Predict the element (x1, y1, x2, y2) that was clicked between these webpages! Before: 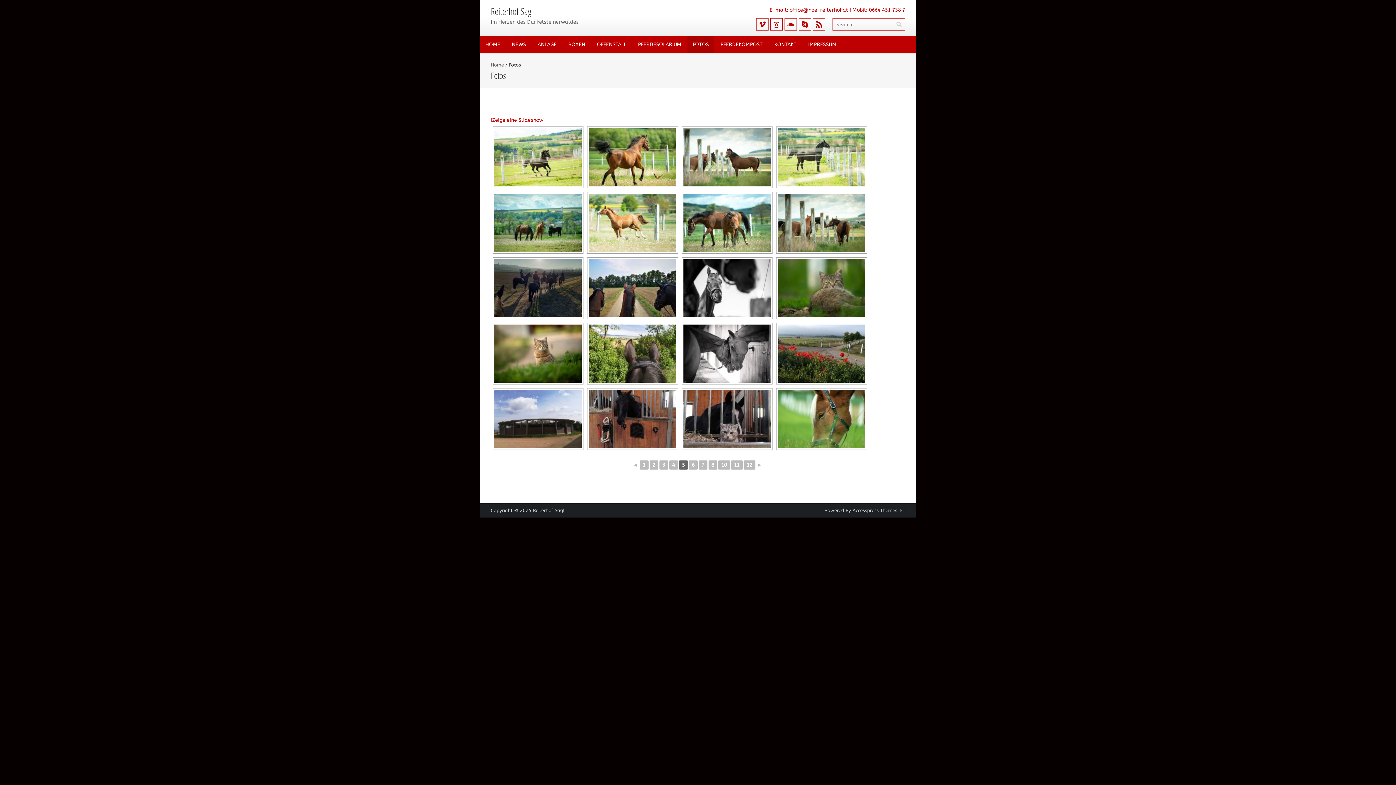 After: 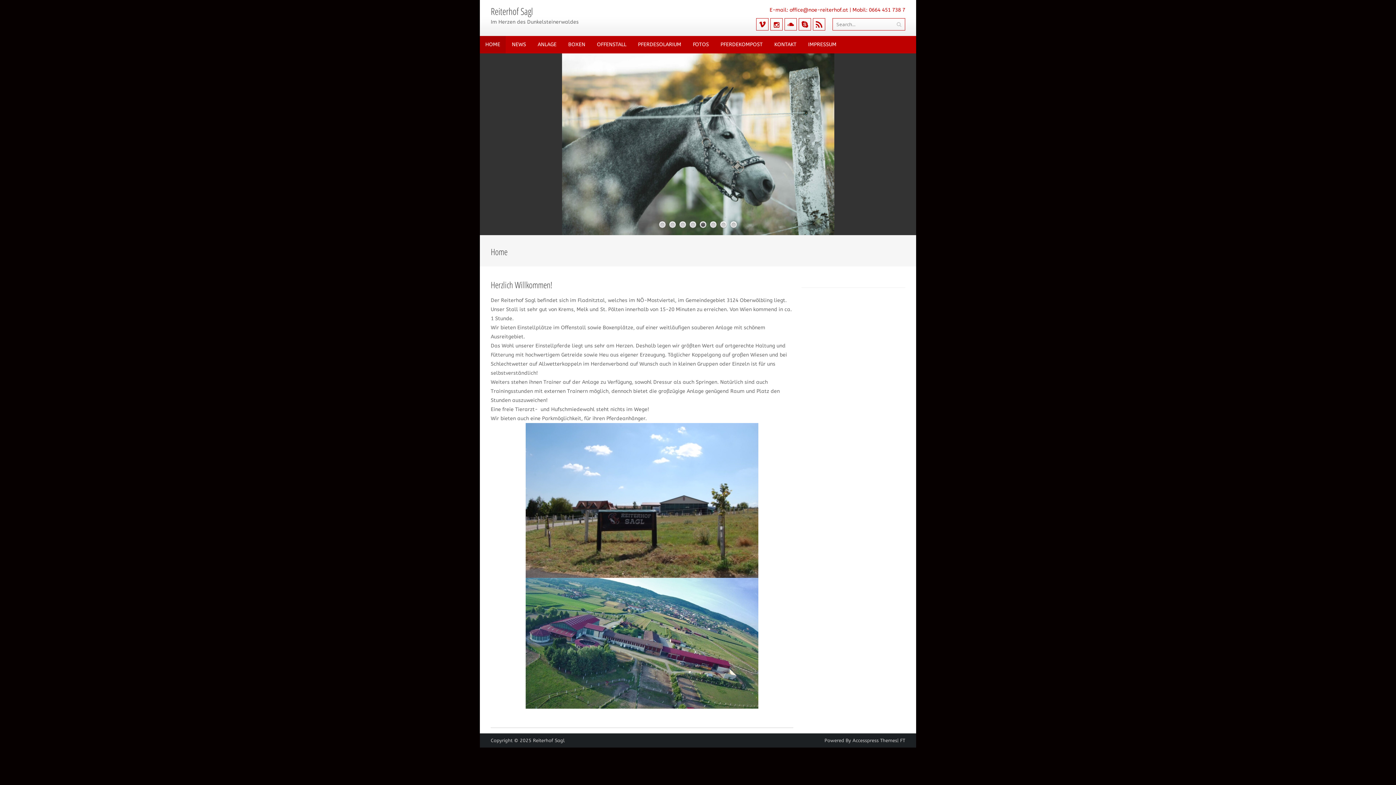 Action: label: Reiterhof Sagl bbox: (533, 508, 565, 513)